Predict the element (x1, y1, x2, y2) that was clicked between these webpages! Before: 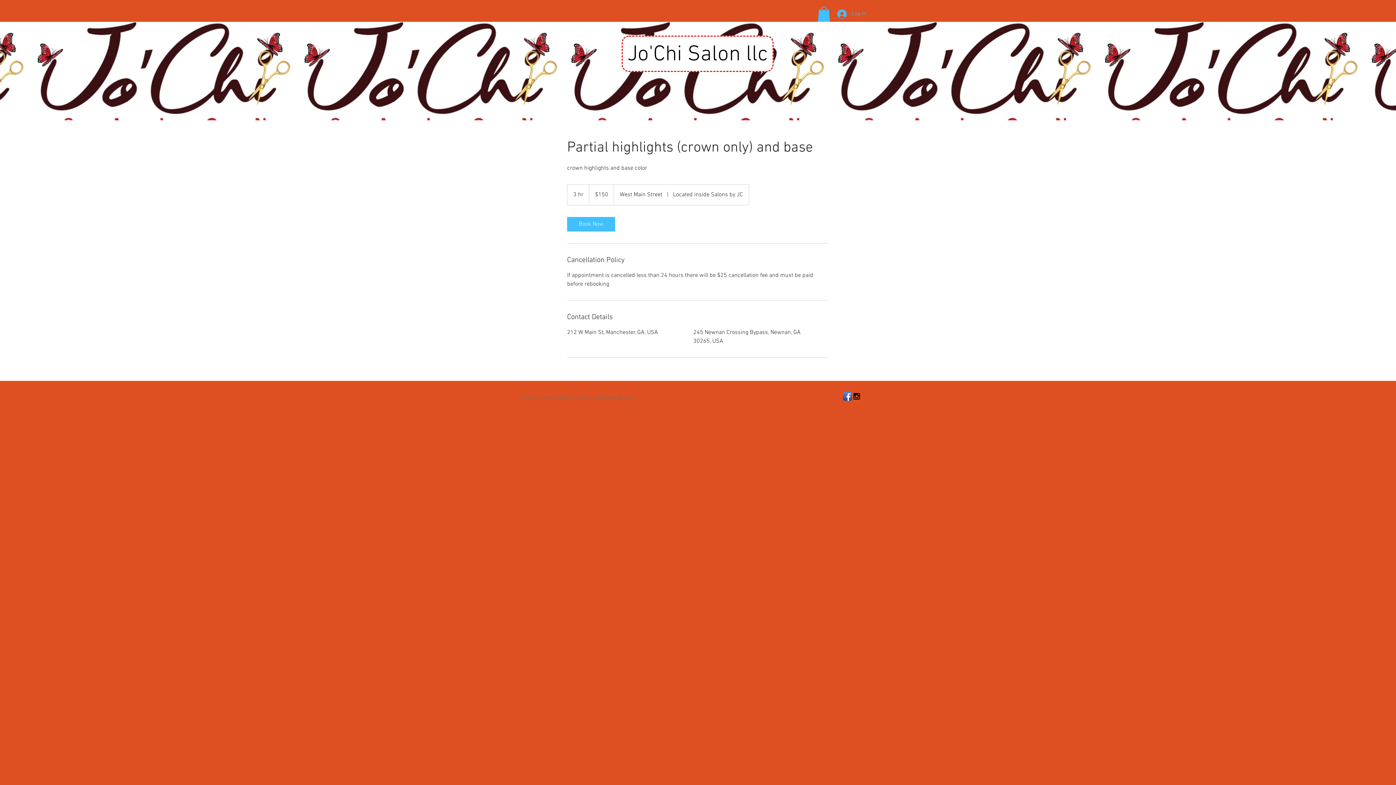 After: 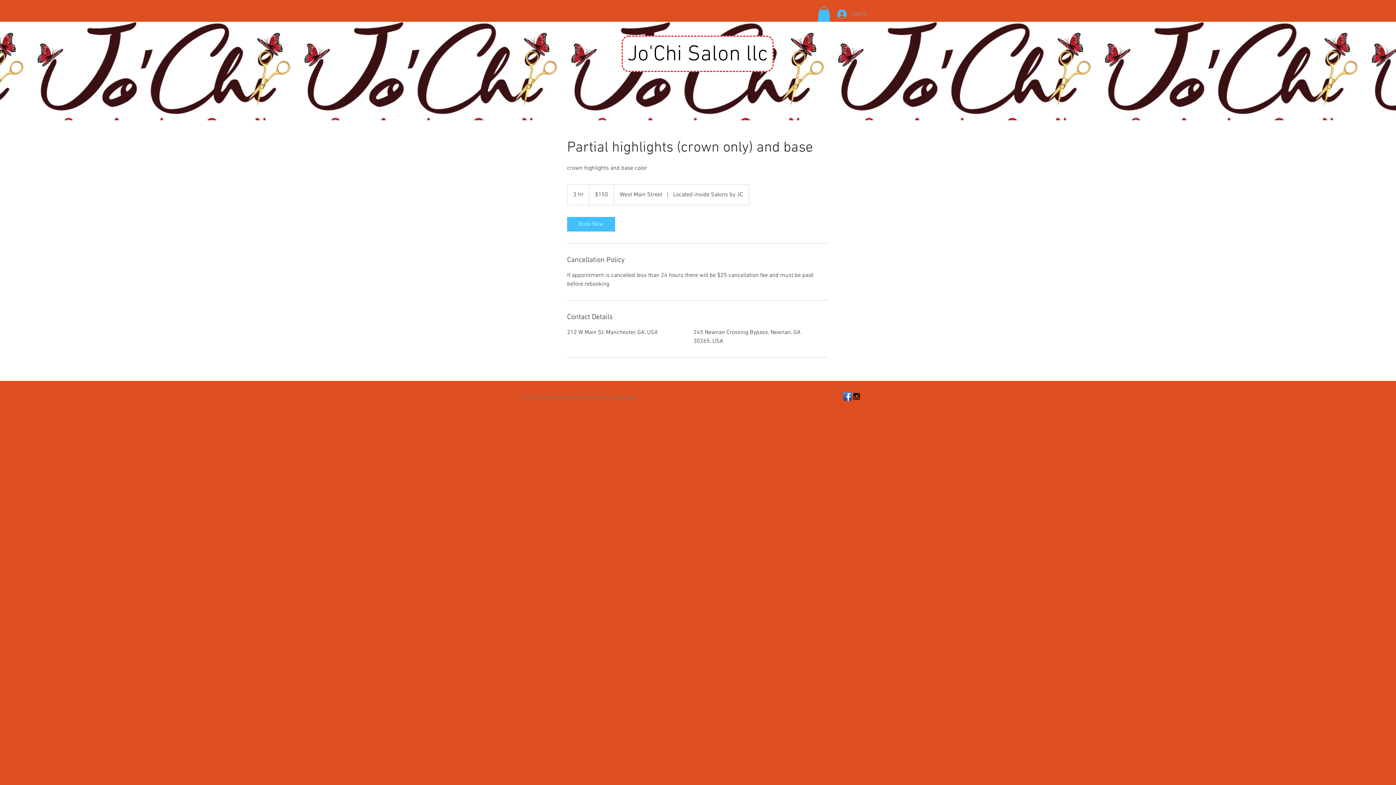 Action: bbox: (617, 394, 635, 401) label: Wix.com